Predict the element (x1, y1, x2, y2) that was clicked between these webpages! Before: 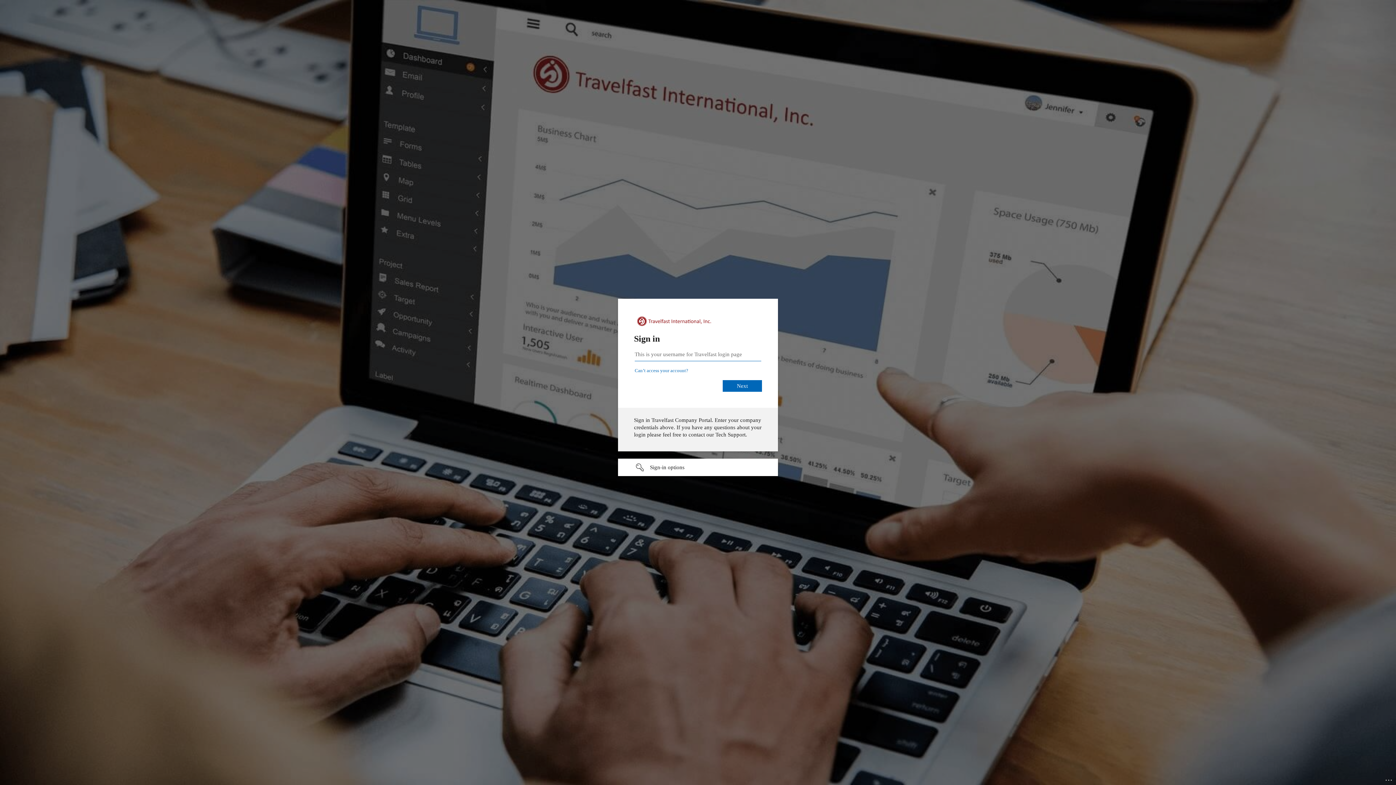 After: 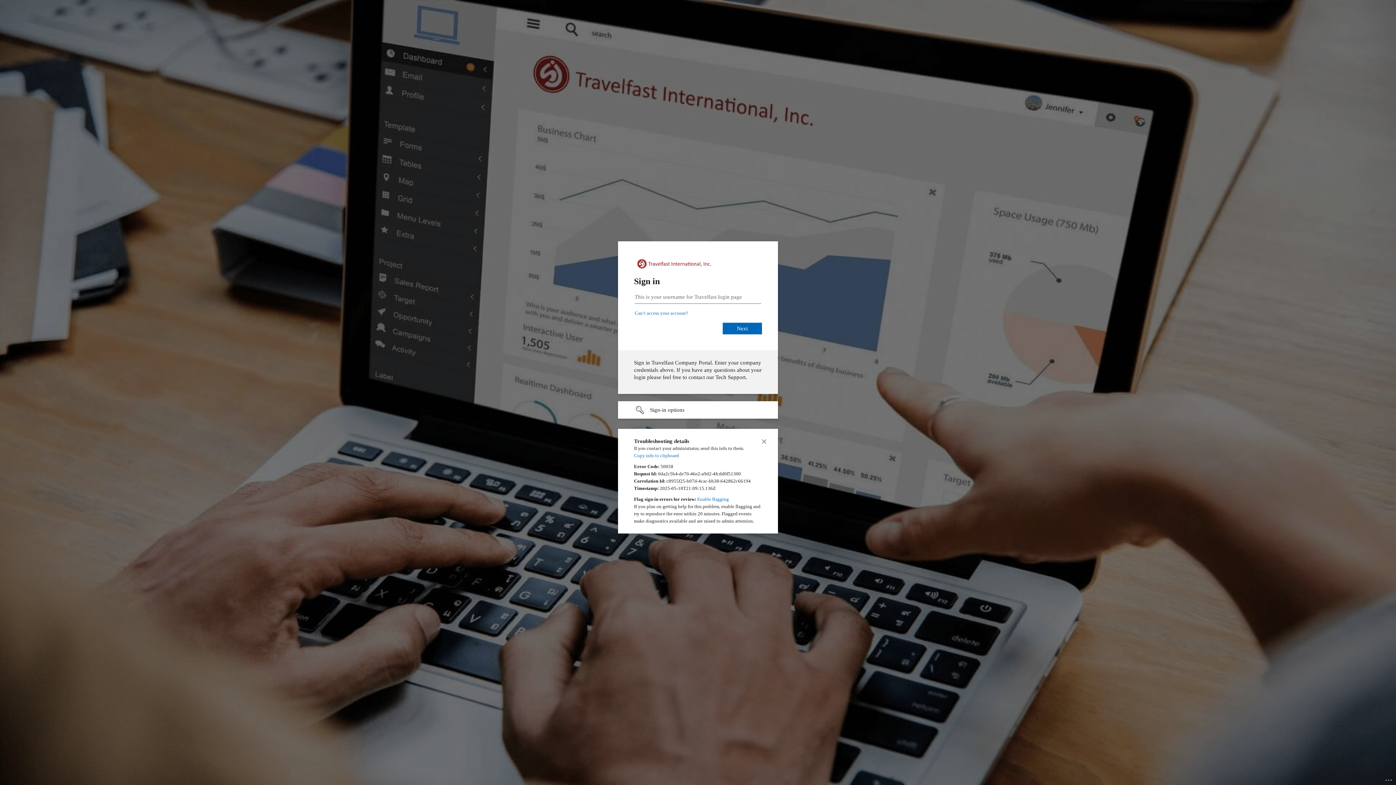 Action: bbox: (1385, 775, 1393, 783) label: Click here for troubleshooting information